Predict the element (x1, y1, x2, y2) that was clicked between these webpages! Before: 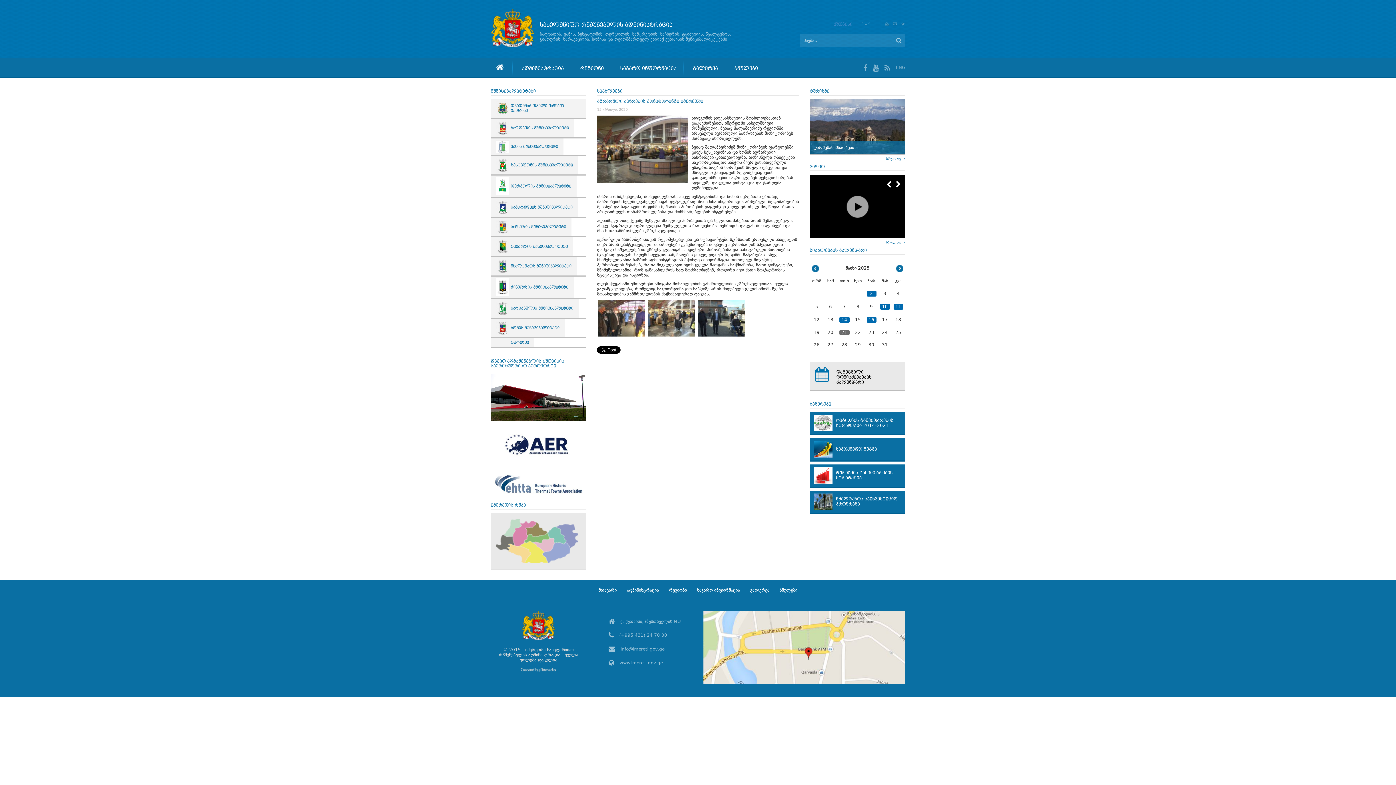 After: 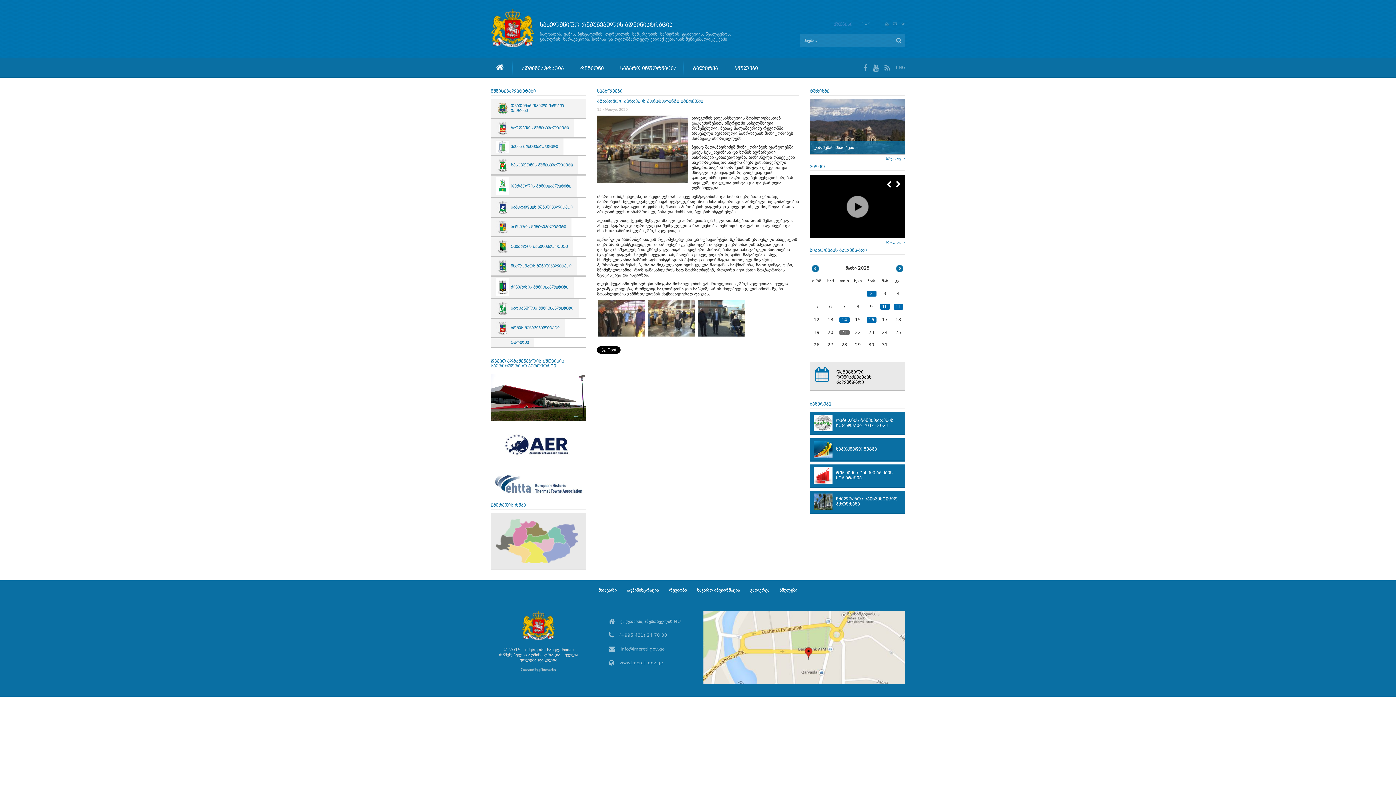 Action: label: info@imereti.gov.ge bbox: (620, 646, 664, 652)